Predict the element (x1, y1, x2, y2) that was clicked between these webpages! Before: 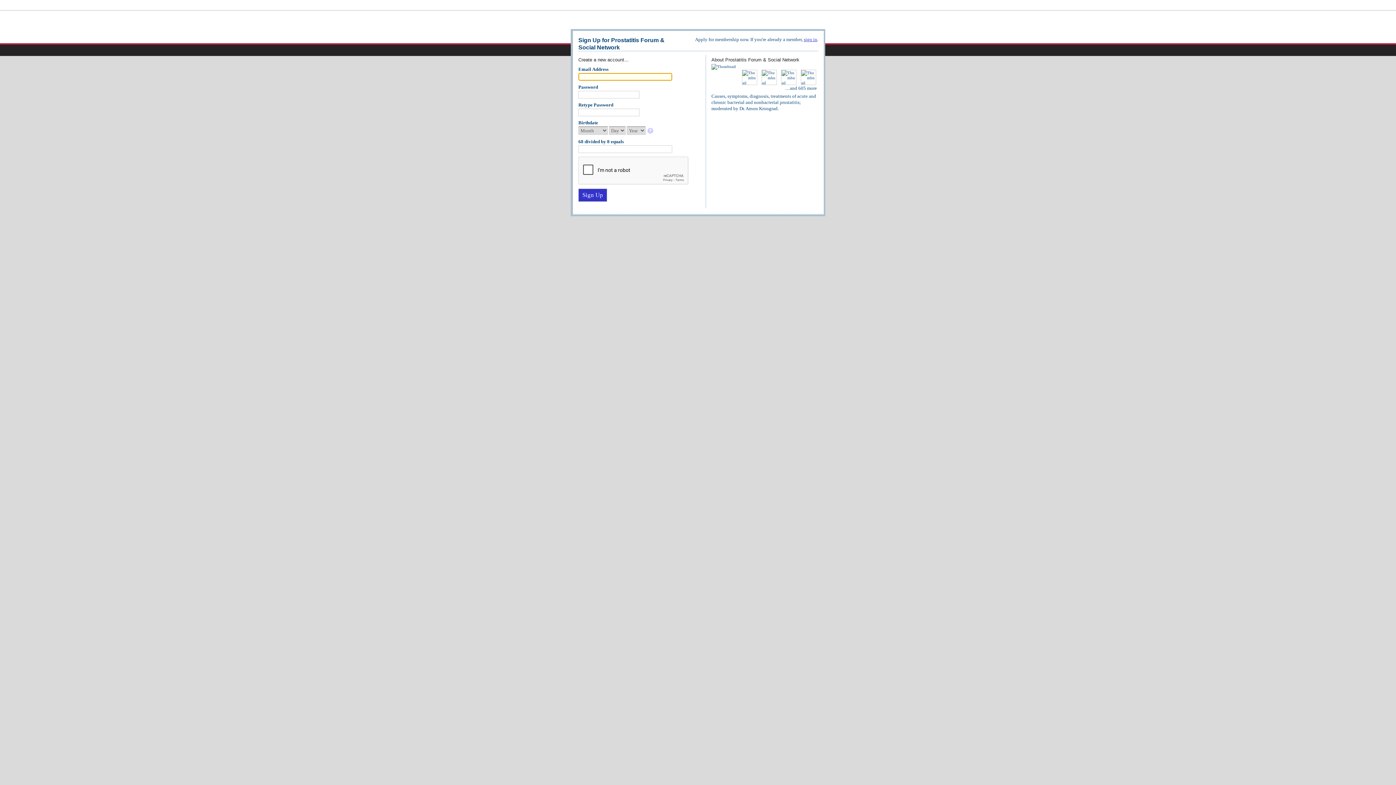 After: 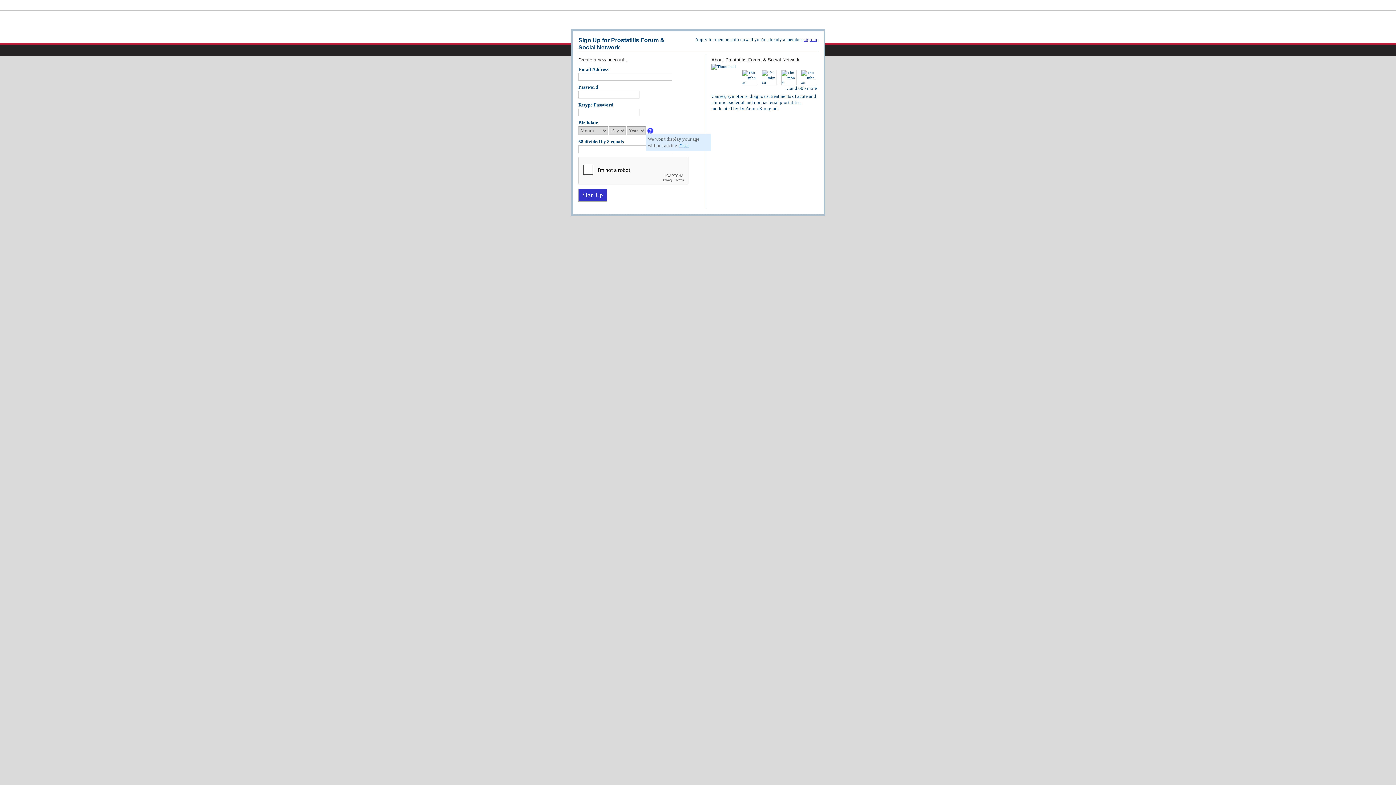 Action: bbox: (647, 127, 654, 134)